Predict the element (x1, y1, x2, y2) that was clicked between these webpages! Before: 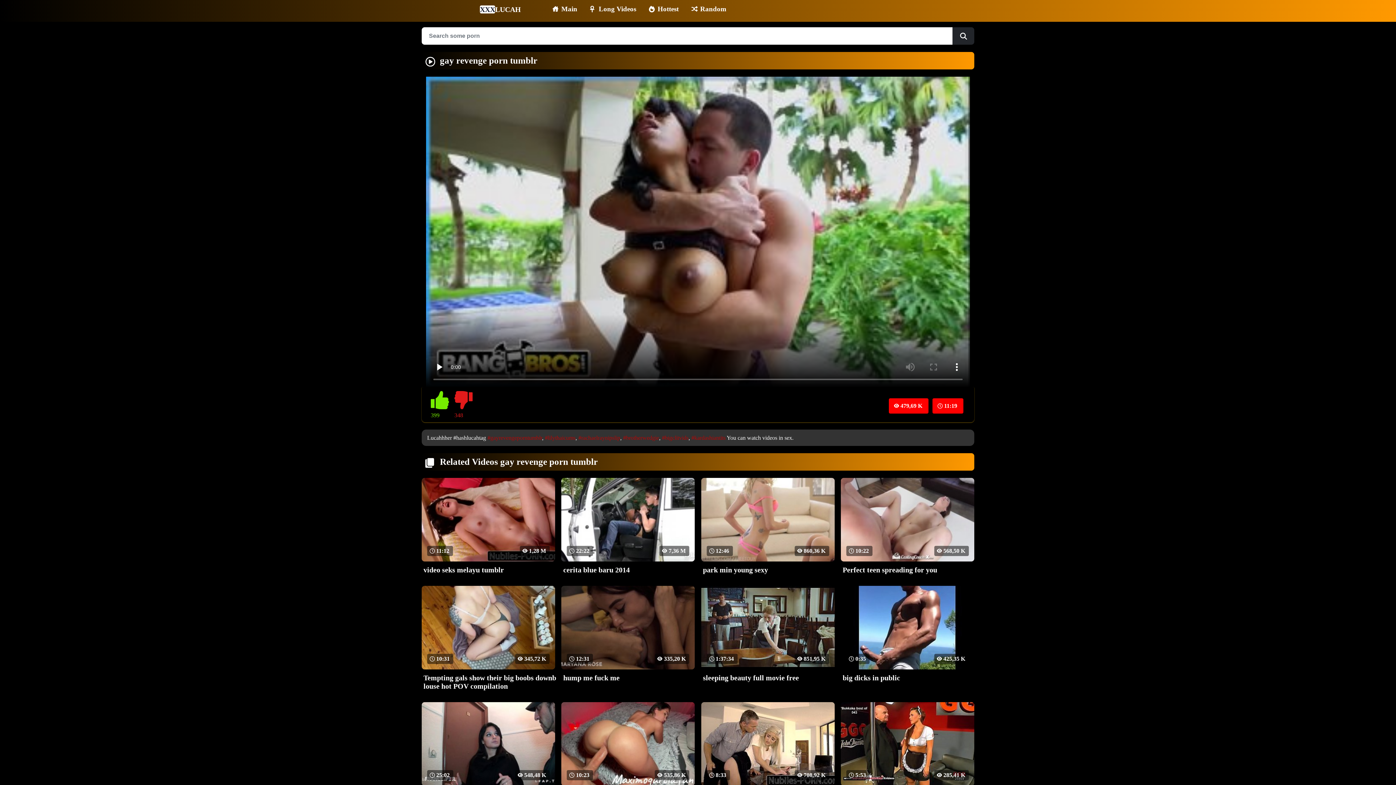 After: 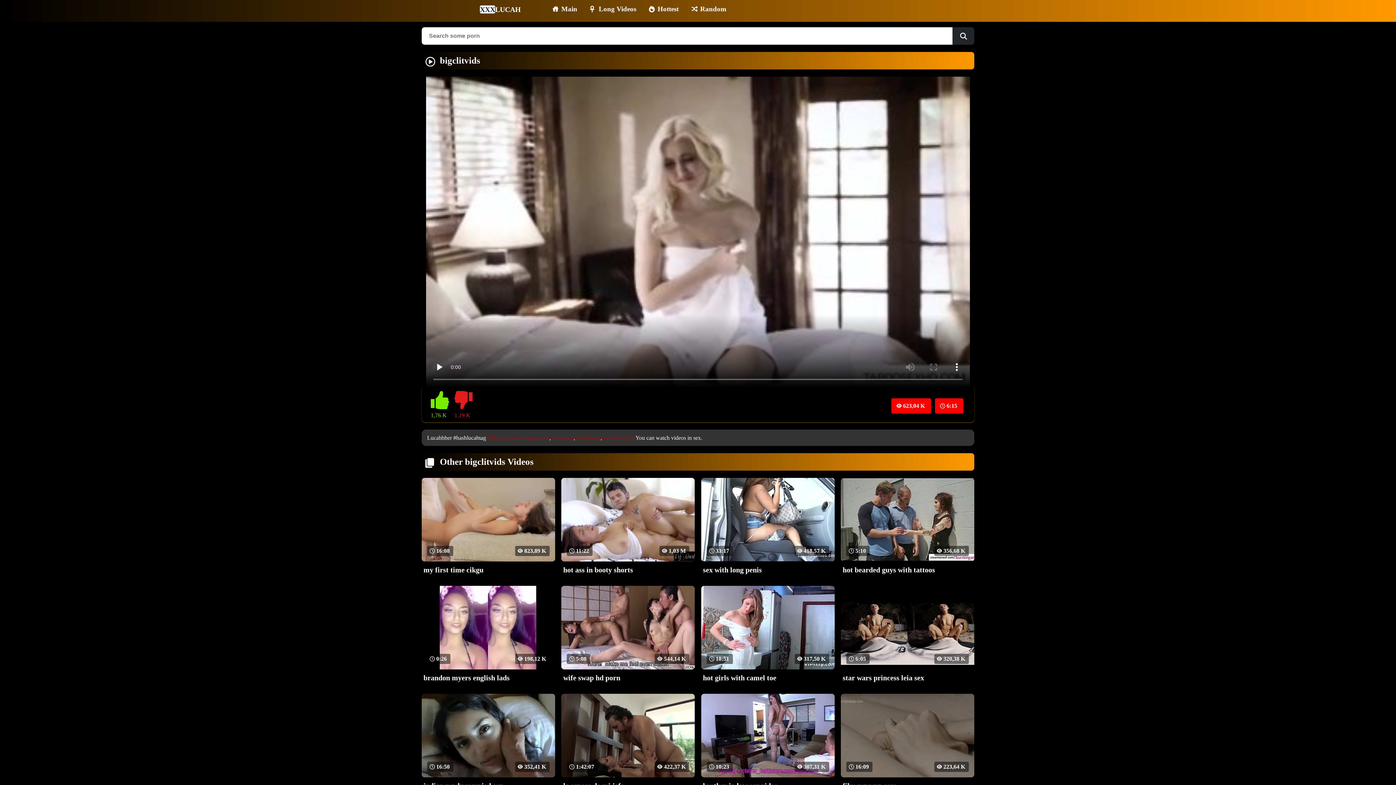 Action: label: #bigclitvids bbox: (662, 434, 688, 441)